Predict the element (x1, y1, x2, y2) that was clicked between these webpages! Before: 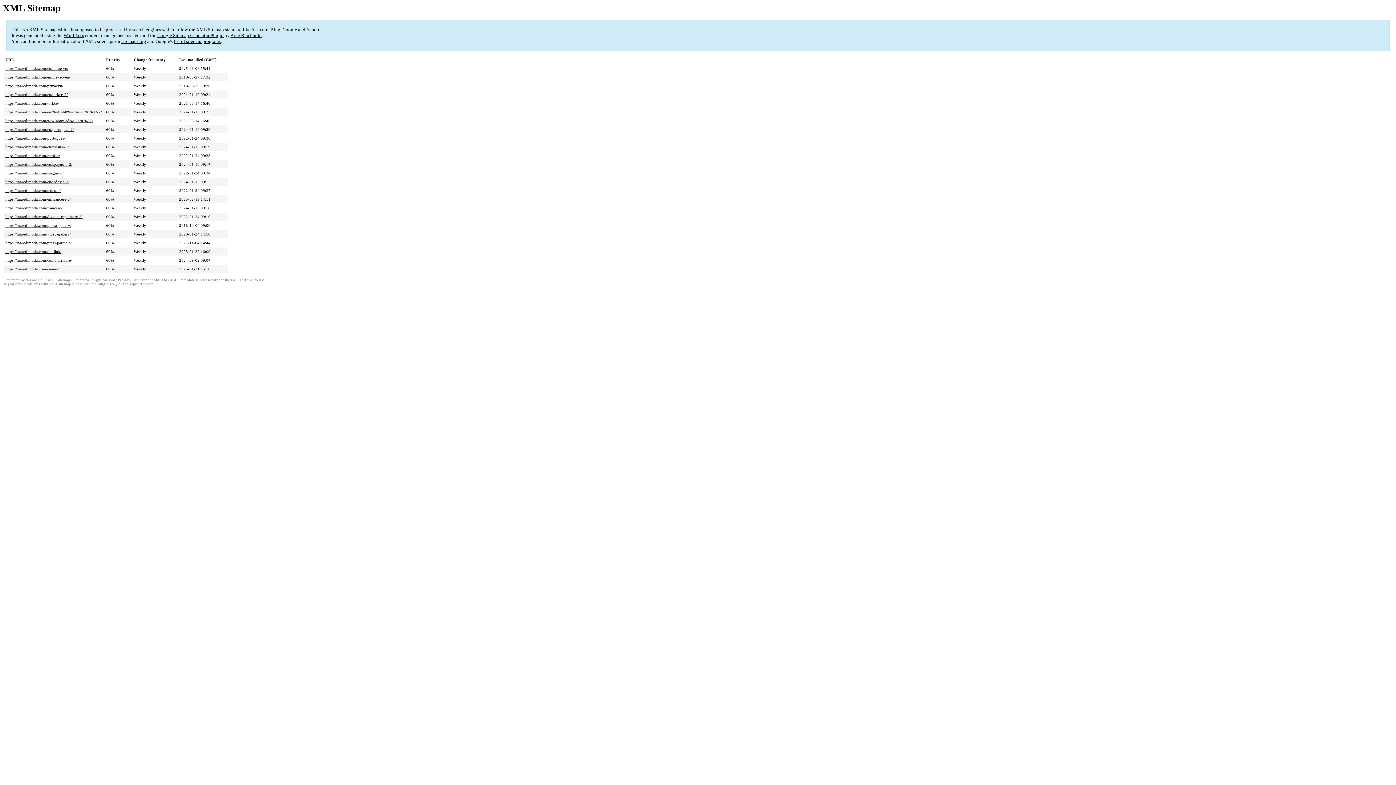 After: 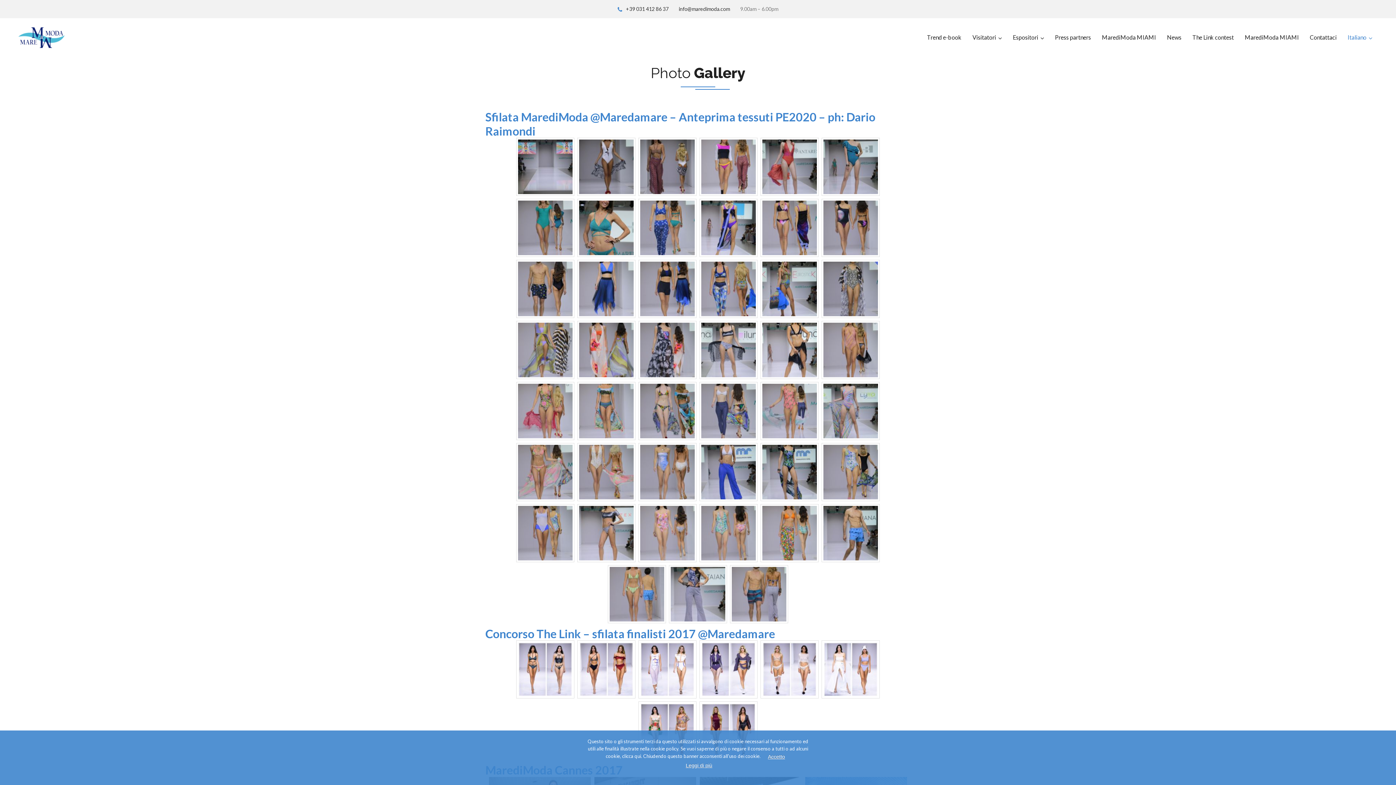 Action: label: https://maredimoda.com/photo-gallery/ bbox: (5, 223, 71, 227)